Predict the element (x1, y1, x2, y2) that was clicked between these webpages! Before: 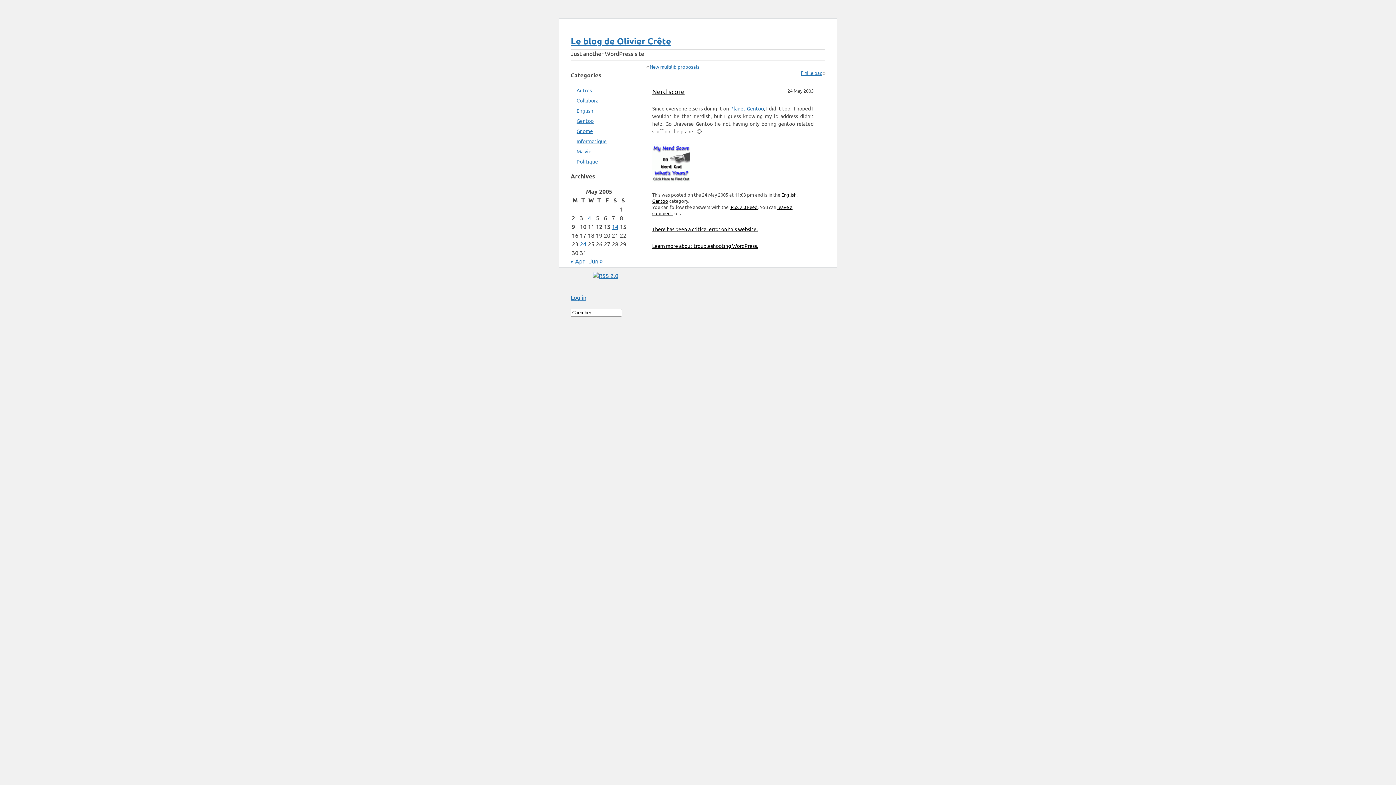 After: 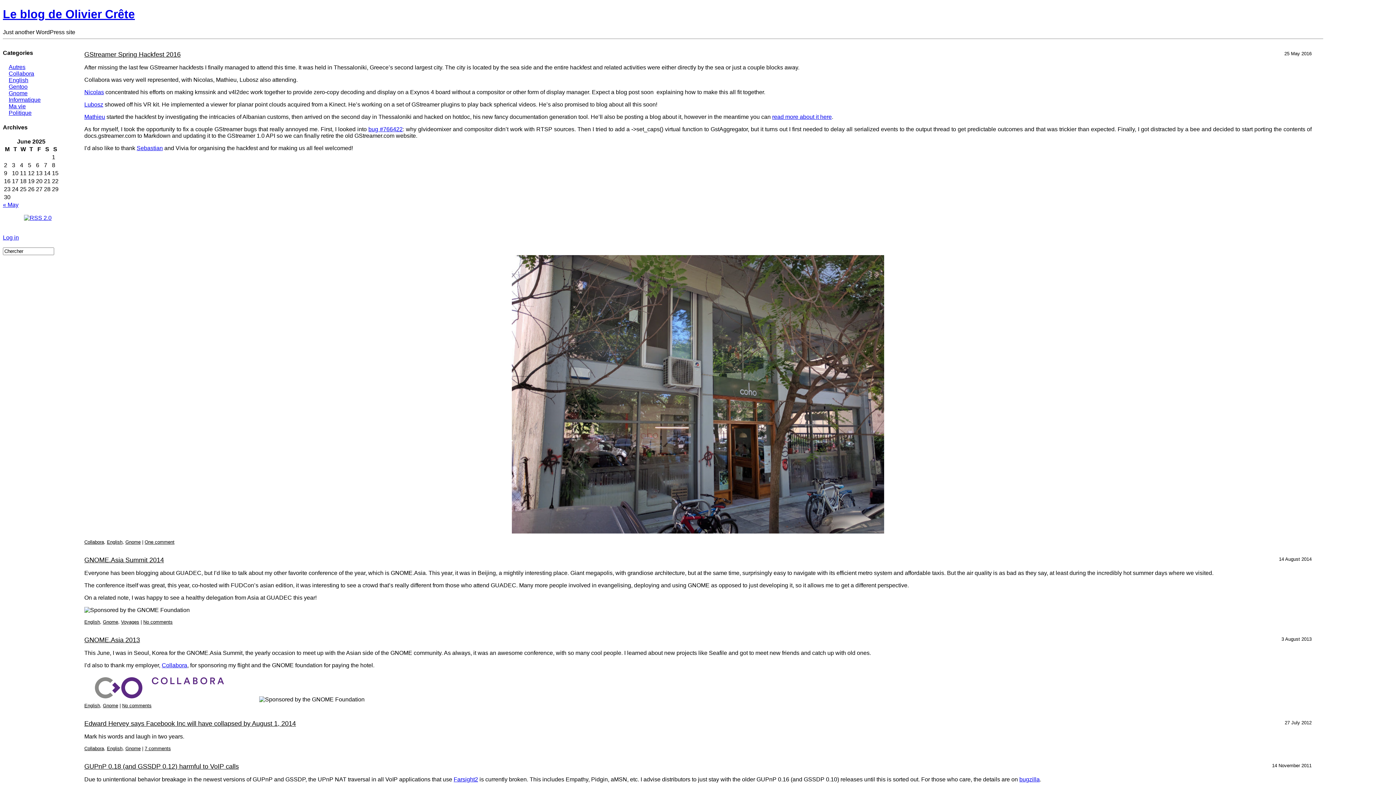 Action: label: Le blog de Olivier Crête bbox: (570, 35, 671, 46)